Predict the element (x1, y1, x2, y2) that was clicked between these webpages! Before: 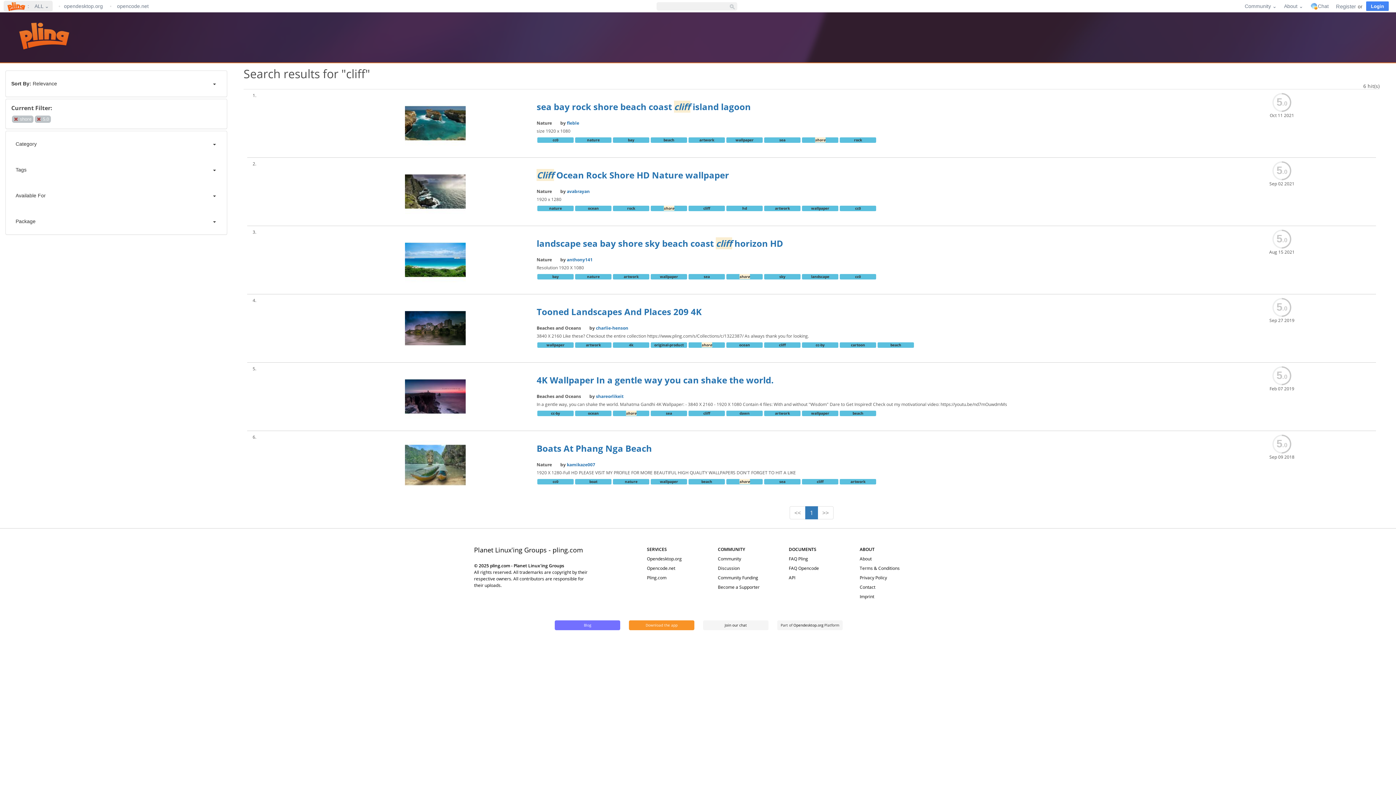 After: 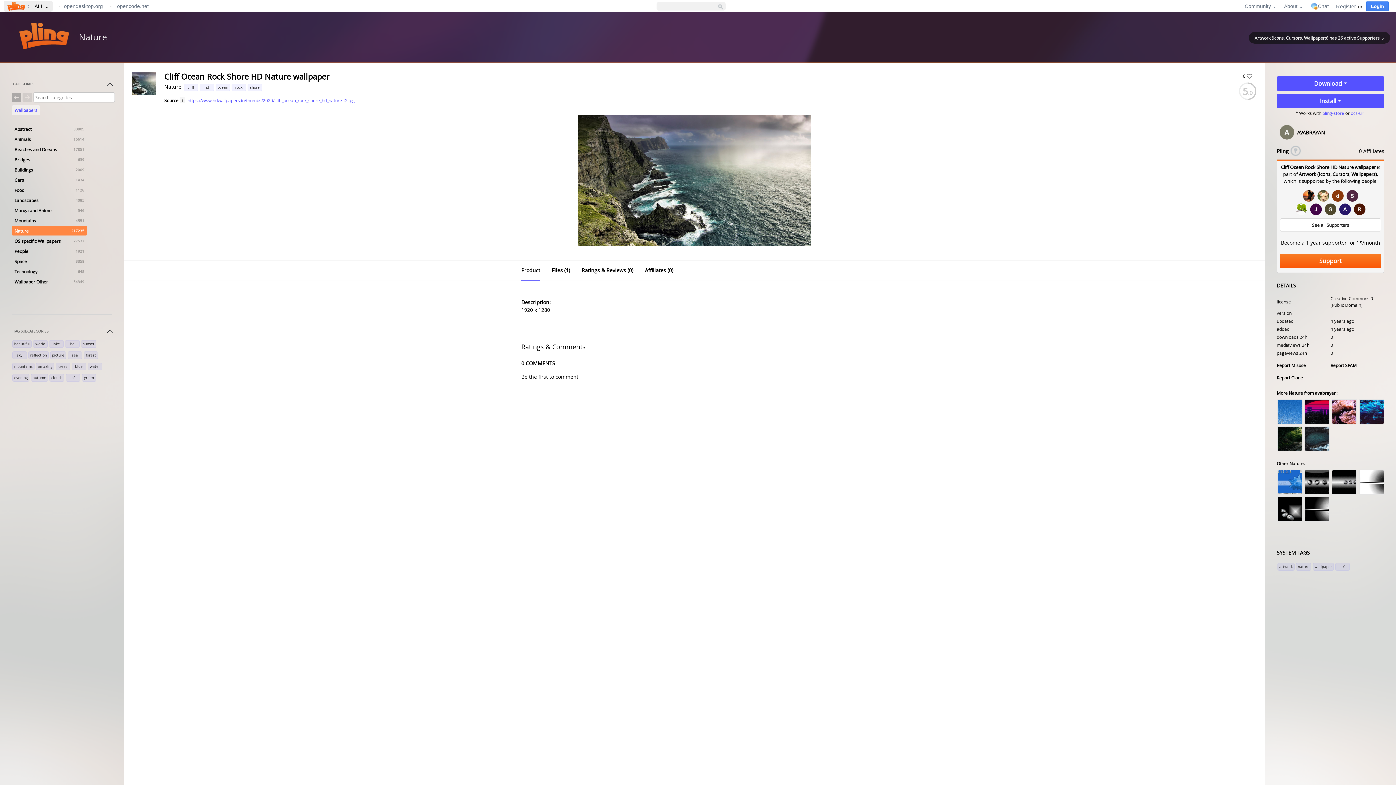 Action: label: Cliff Ocean Rock Shore HD Nature wallpaper bbox: (536, 169, 736, 181)